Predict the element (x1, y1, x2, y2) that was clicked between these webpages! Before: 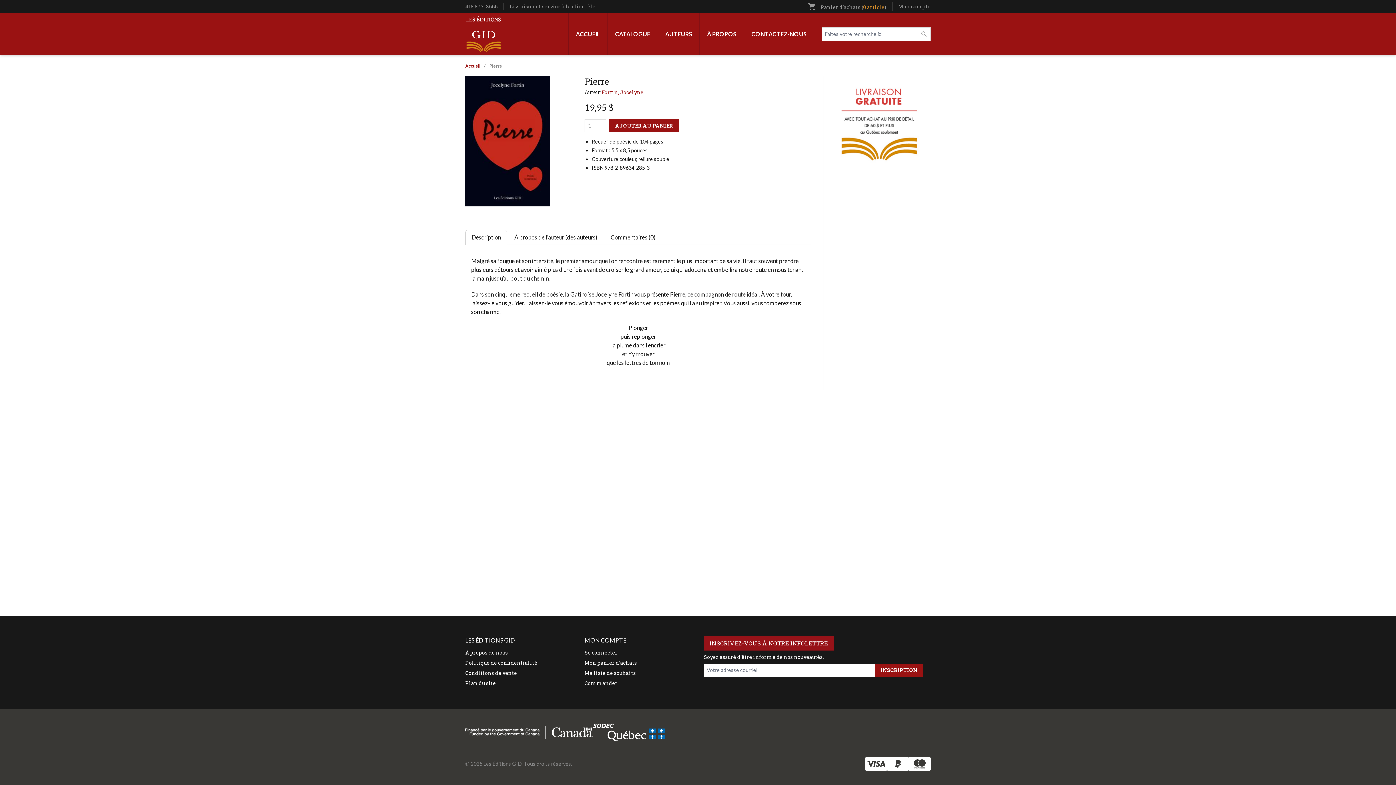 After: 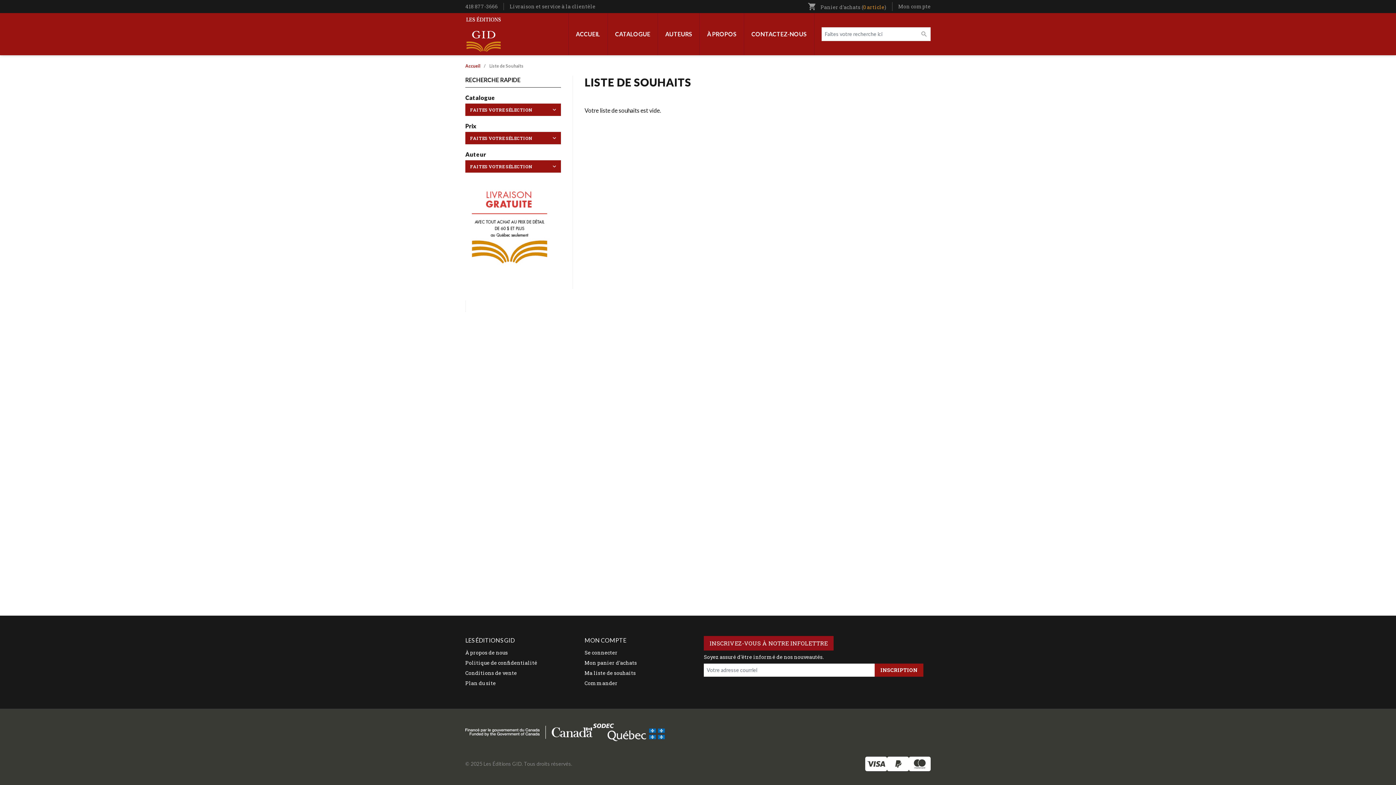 Action: bbox: (584, 668, 635, 678) label: Ma liste de souhaits